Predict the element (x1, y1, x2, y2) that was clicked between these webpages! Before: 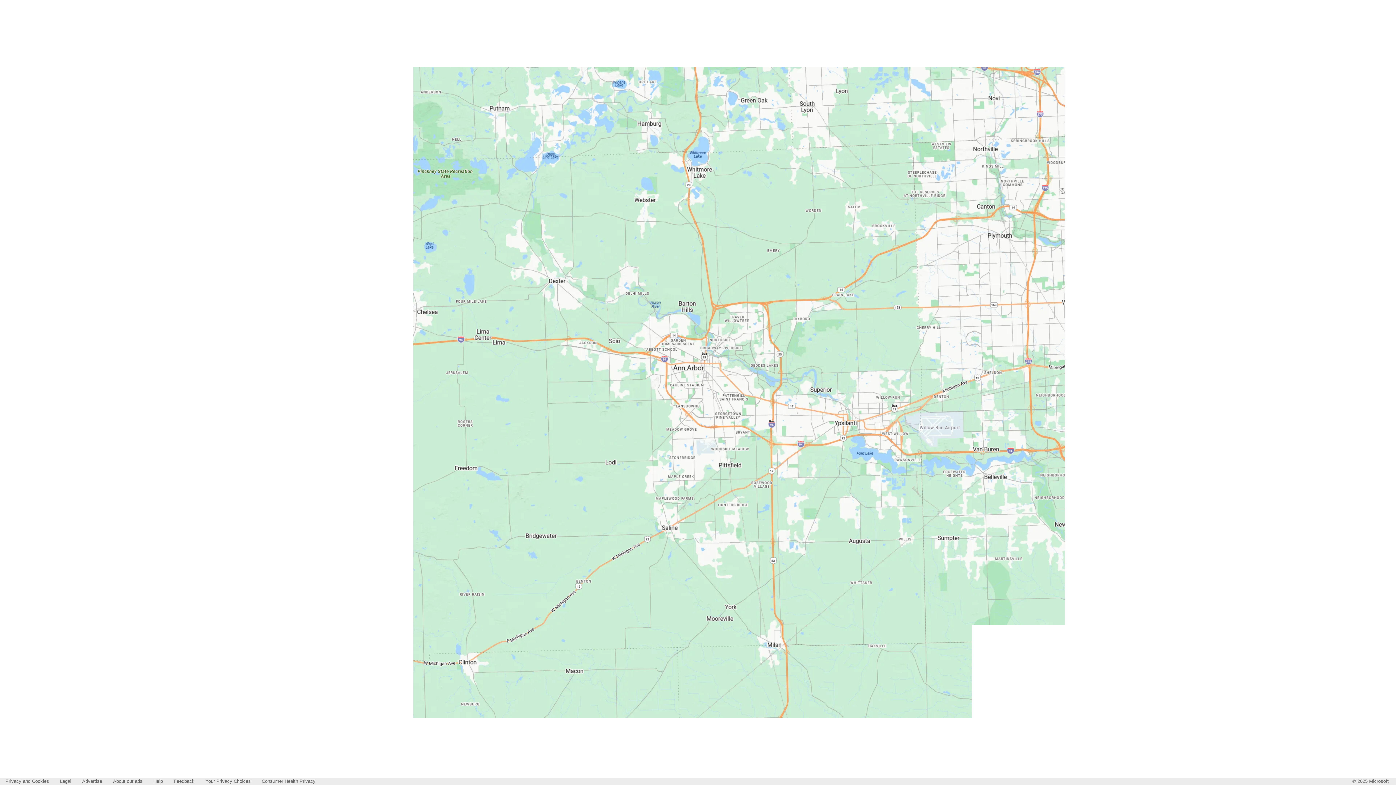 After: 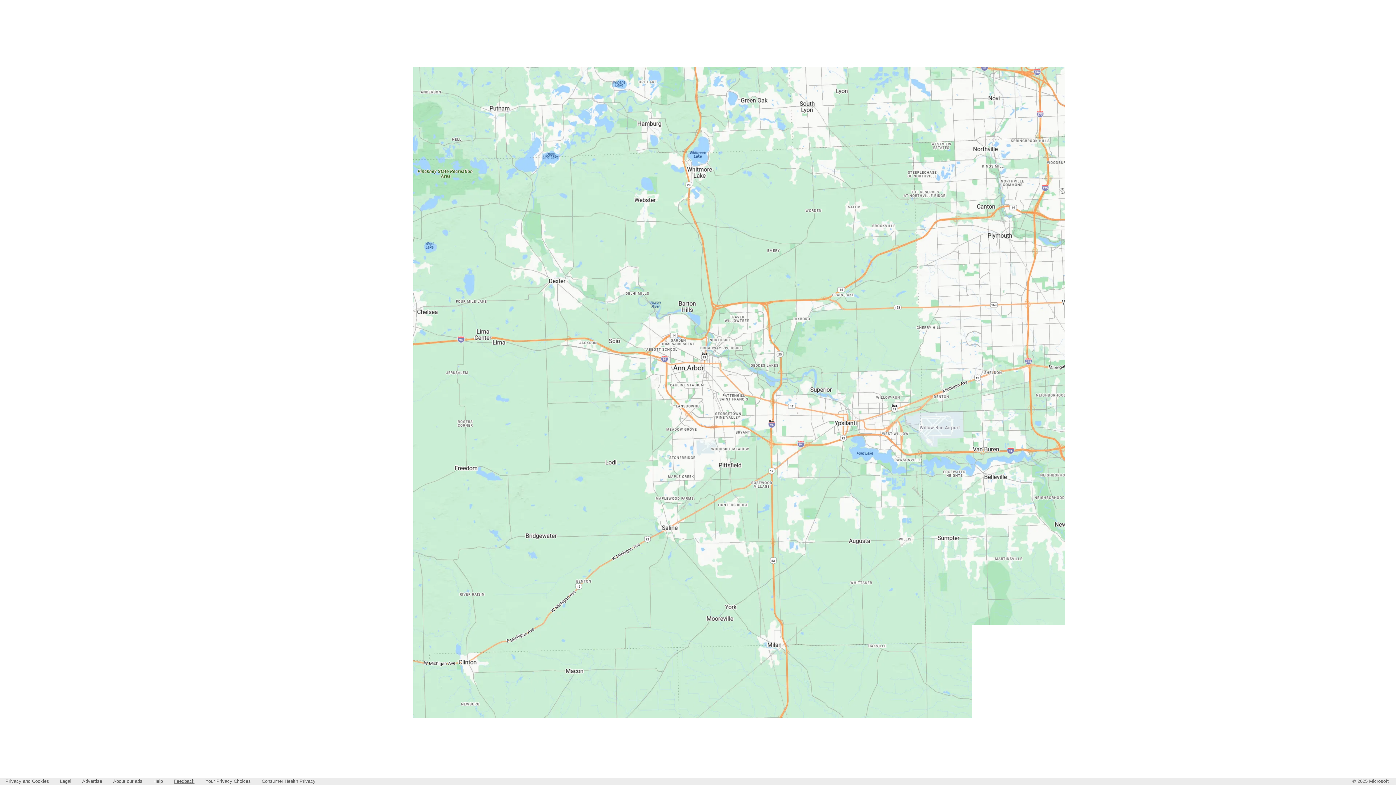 Action: label: Feedback bbox: (173, 778, 194, 784)